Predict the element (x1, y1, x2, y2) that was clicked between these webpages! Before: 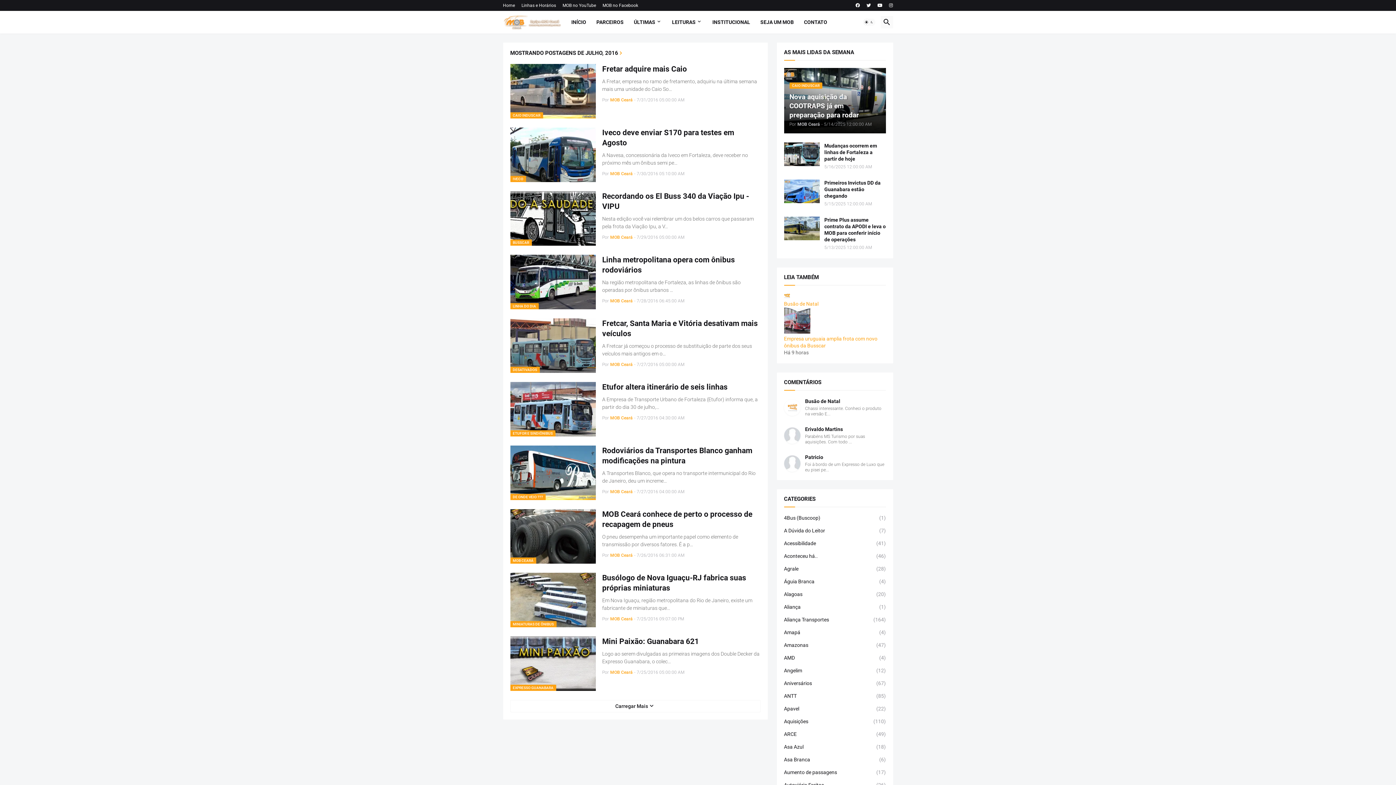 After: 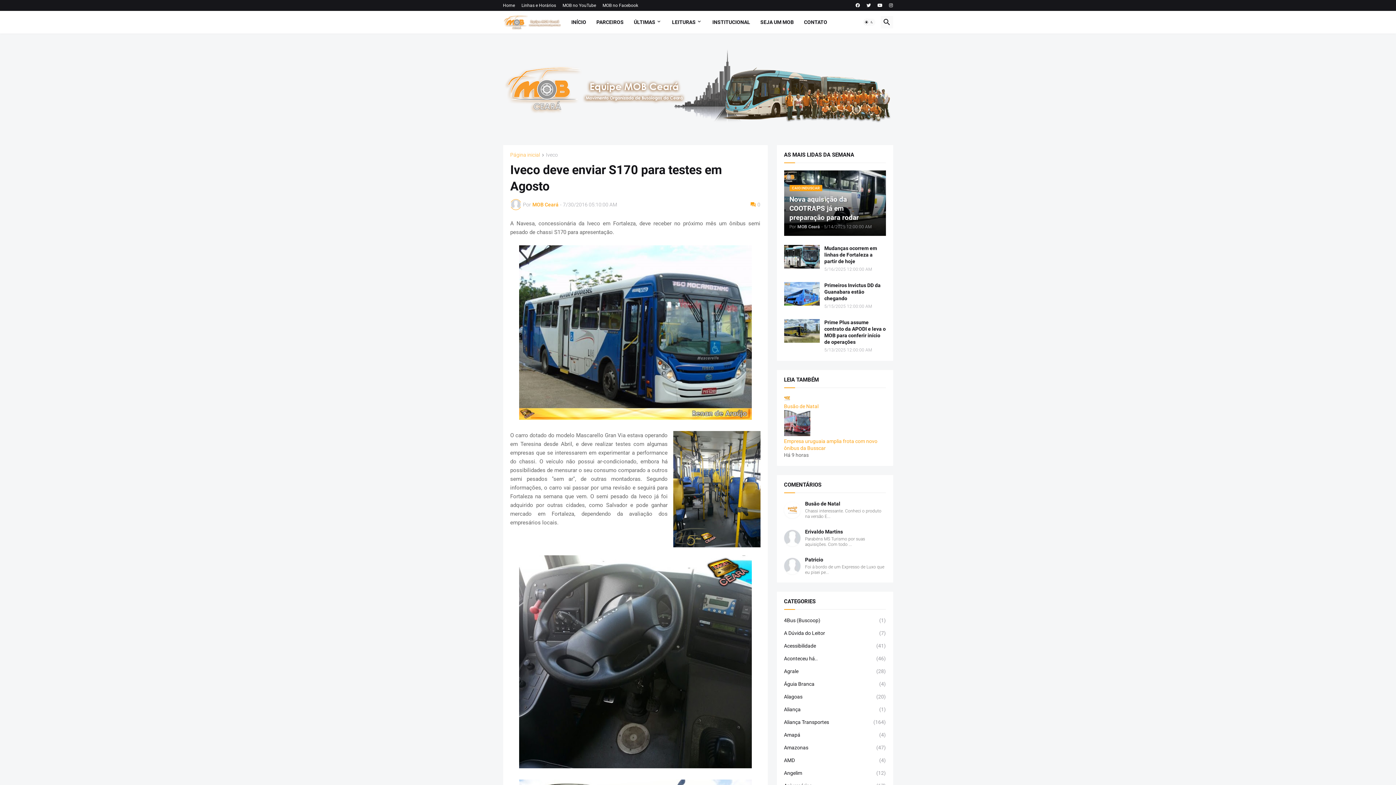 Action: label: IVECO bbox: (510, 127, 595, 182)